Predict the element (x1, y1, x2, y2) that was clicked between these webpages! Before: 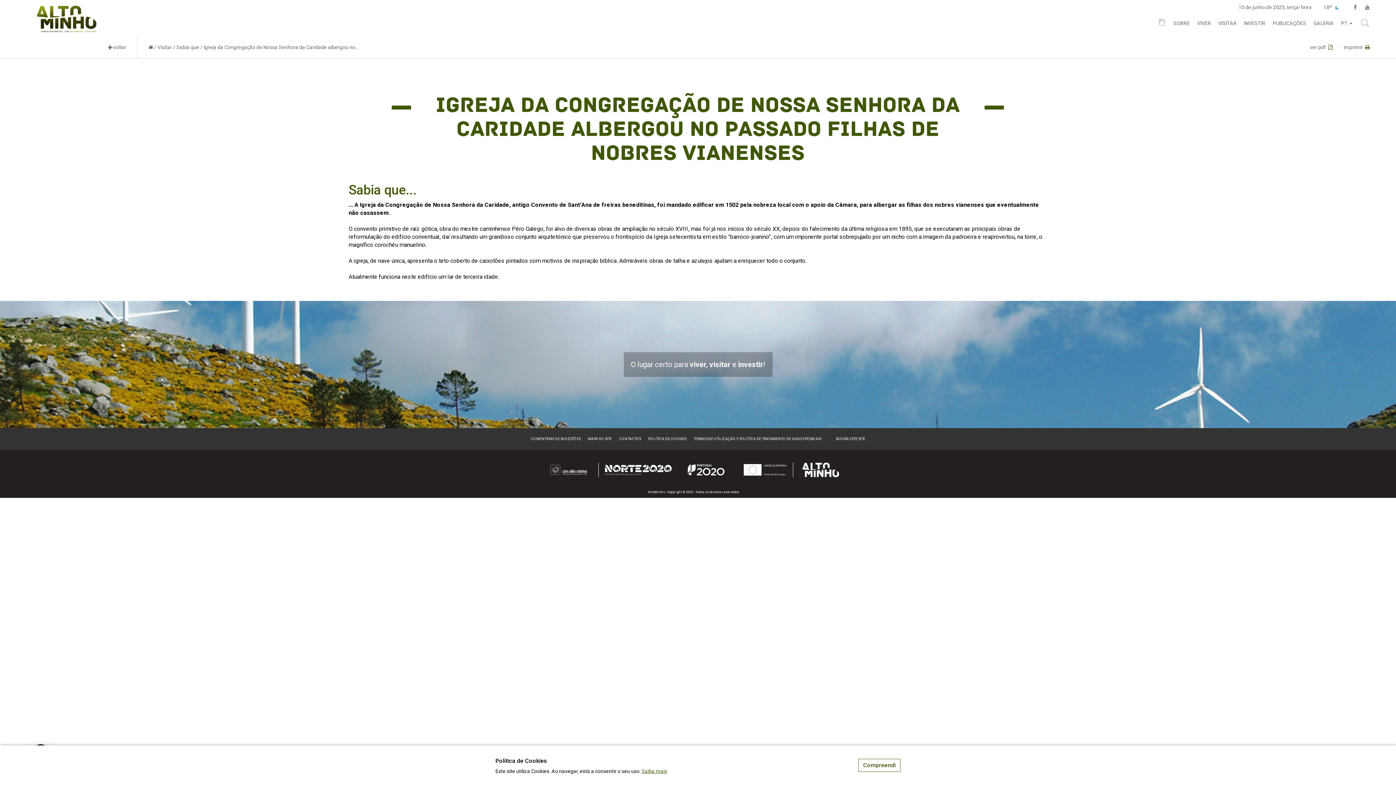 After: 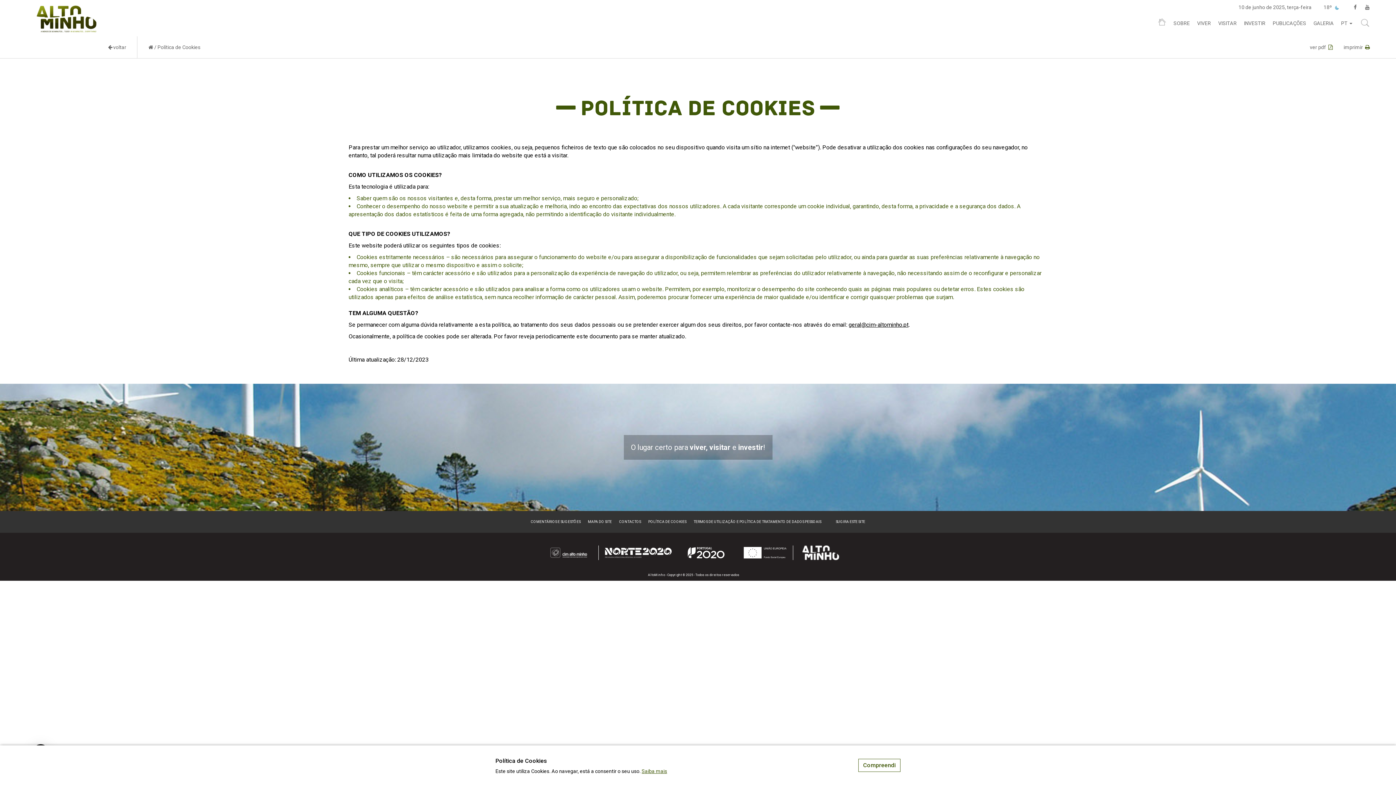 Action: label: POLÍTICA DE COOKIES bbox: (648, 436, 686, 441)